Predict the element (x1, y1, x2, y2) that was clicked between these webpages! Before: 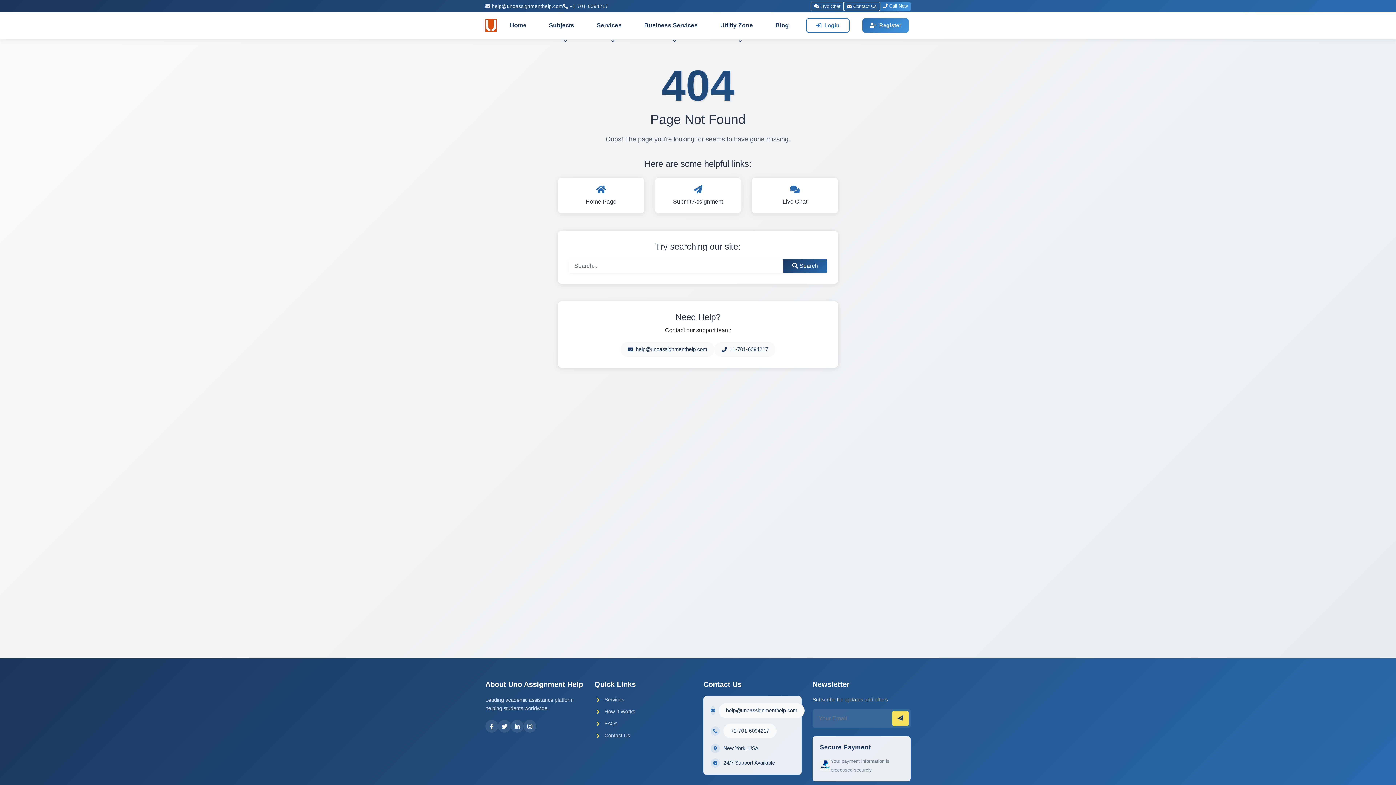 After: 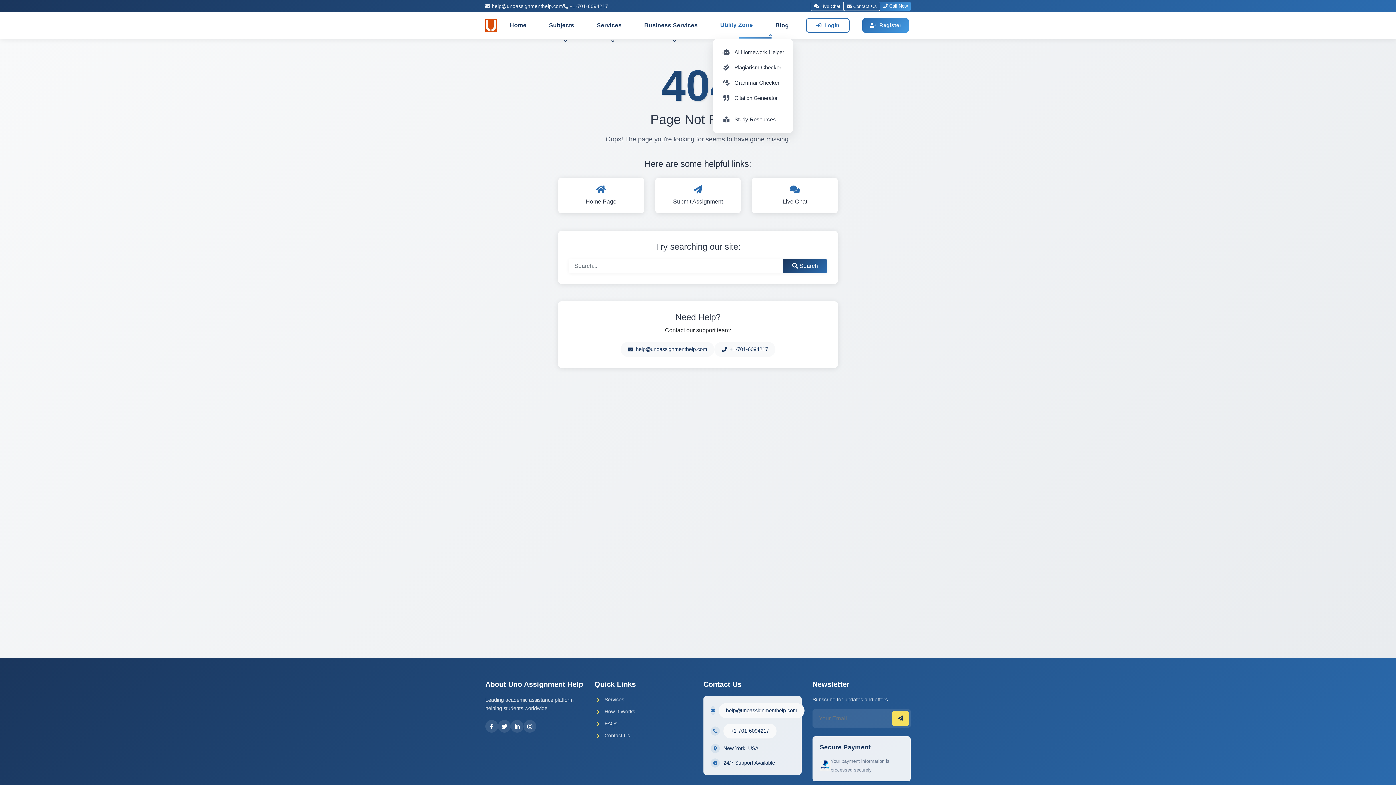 Action: bbox: (713, 12, 760, 38) label: Utility Zone